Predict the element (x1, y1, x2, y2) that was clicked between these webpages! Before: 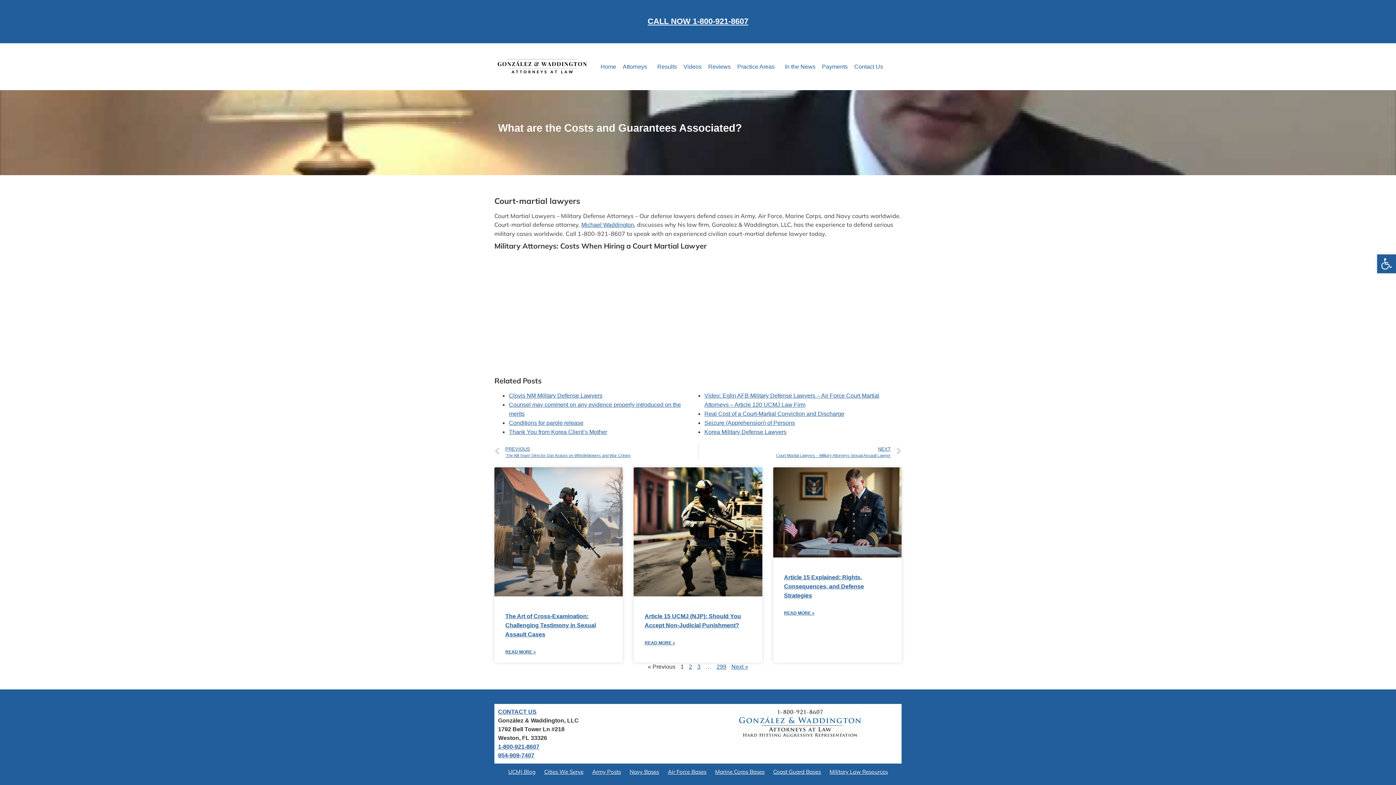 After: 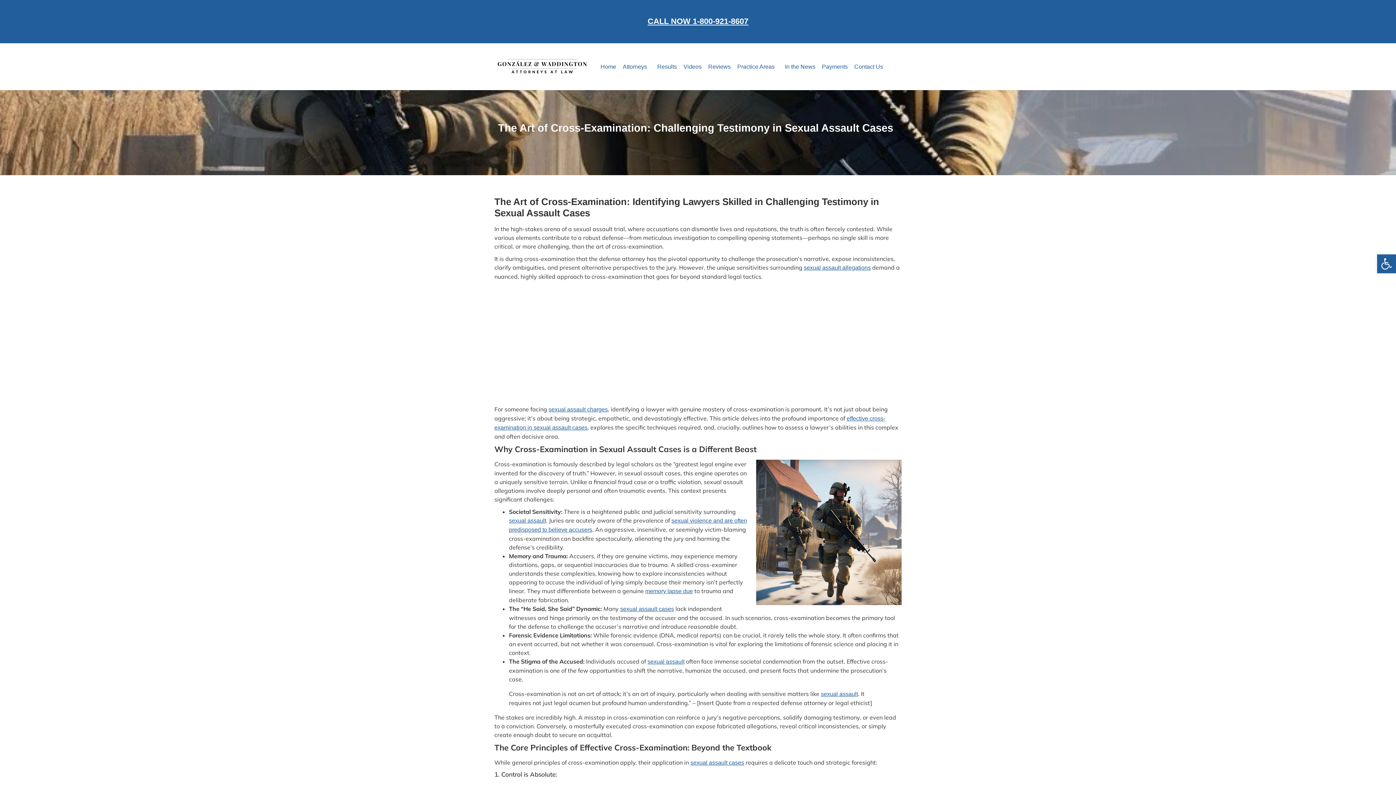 Action: label: The Art of Cross-Examination: Challenging Testimony in Sexual Assault Cases bbox: (505, 613, 596, 637)